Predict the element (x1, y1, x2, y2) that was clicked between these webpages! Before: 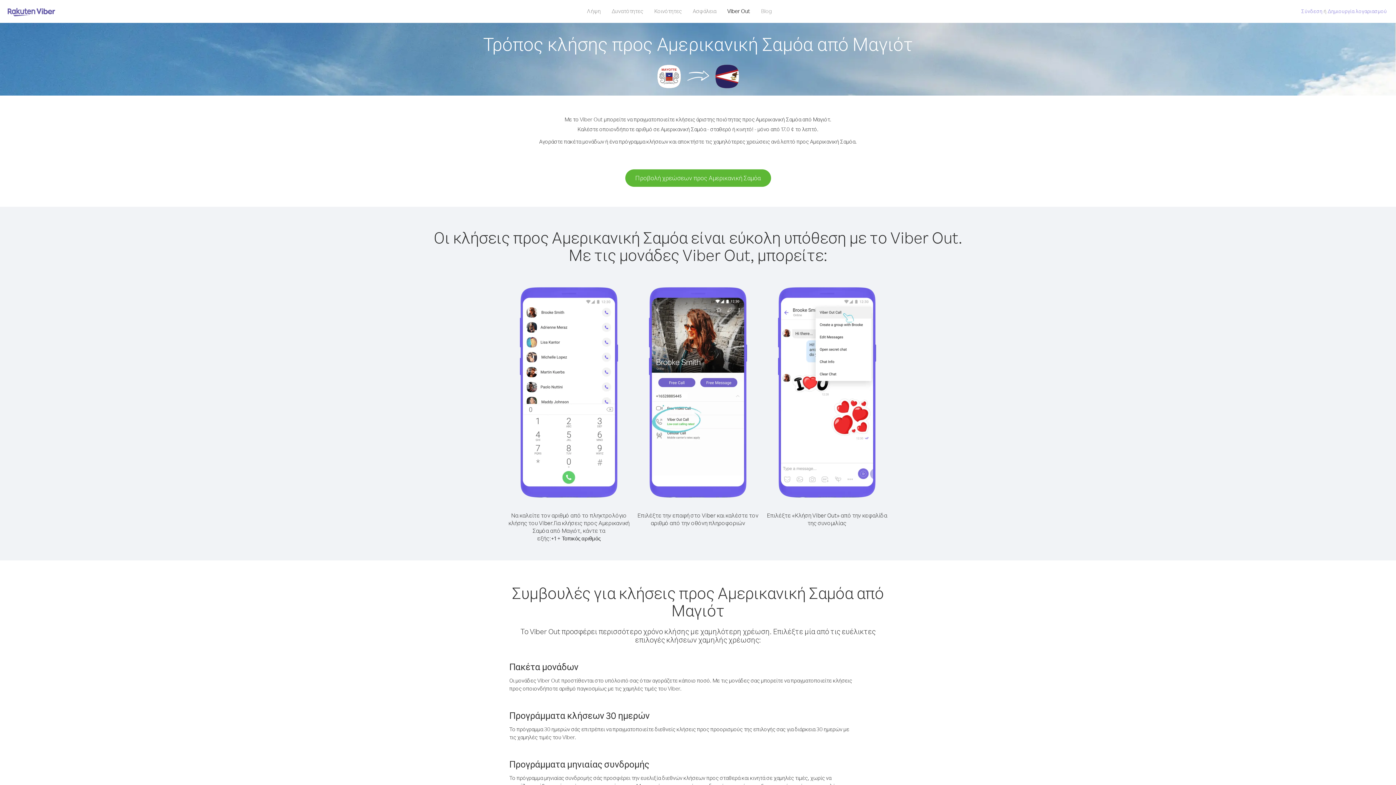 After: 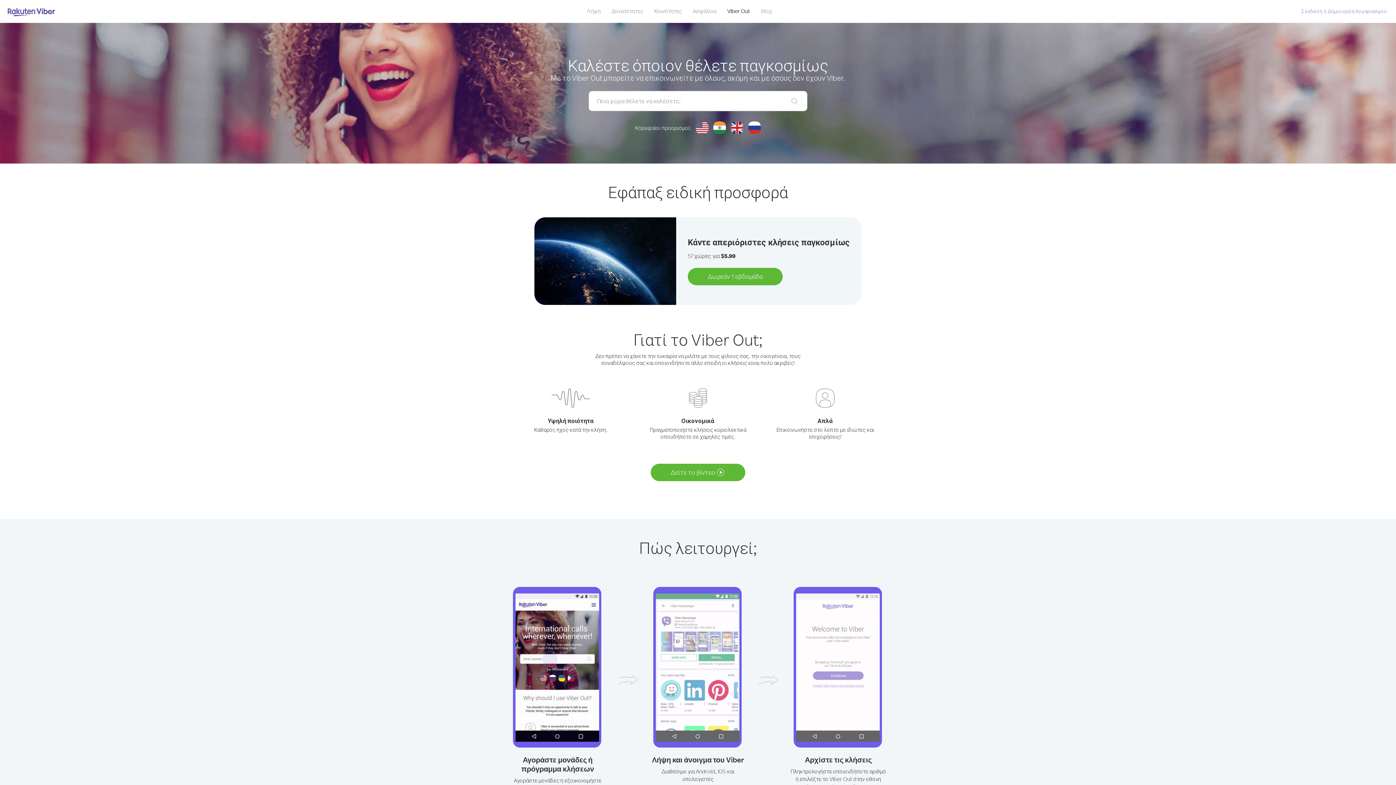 Action: label: Viber Out bbox: (722, 5, 755, 16)